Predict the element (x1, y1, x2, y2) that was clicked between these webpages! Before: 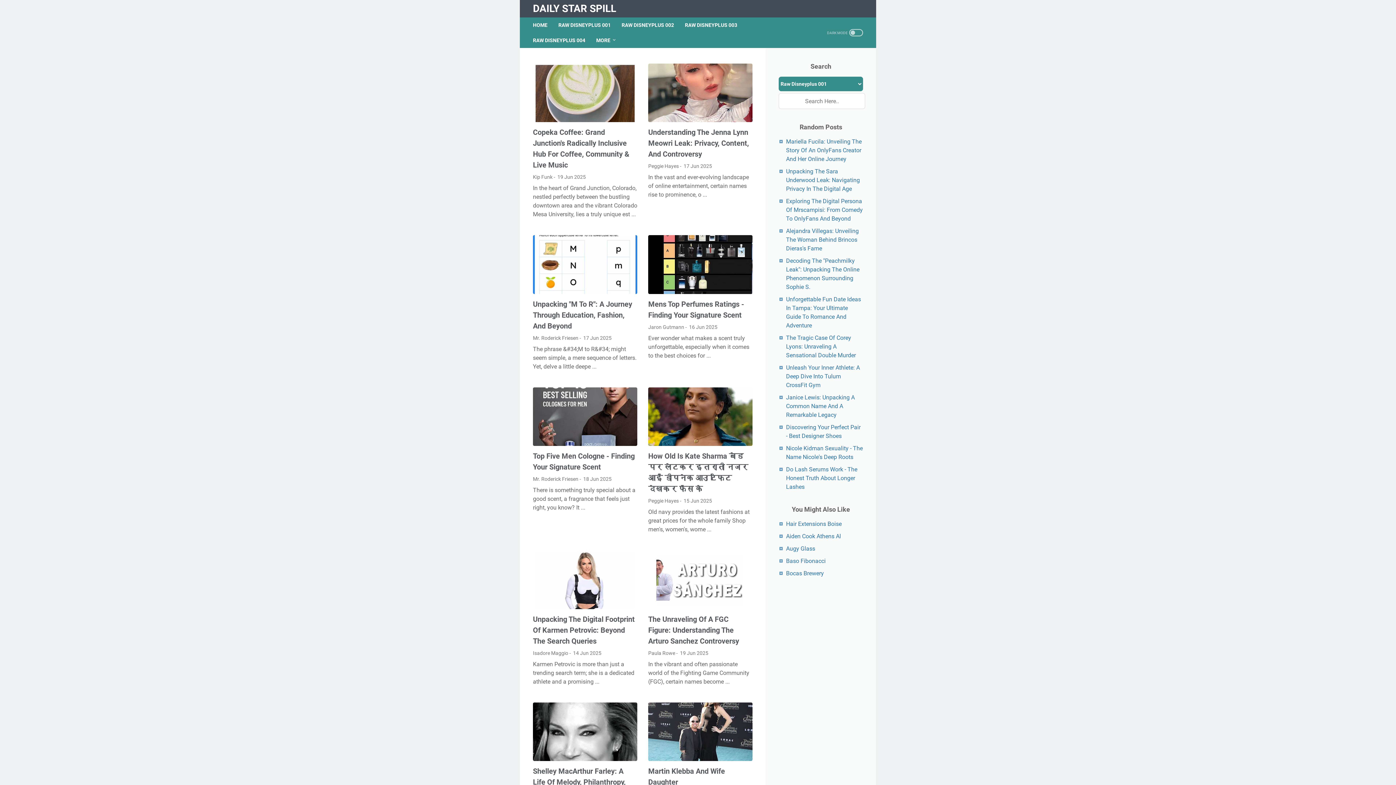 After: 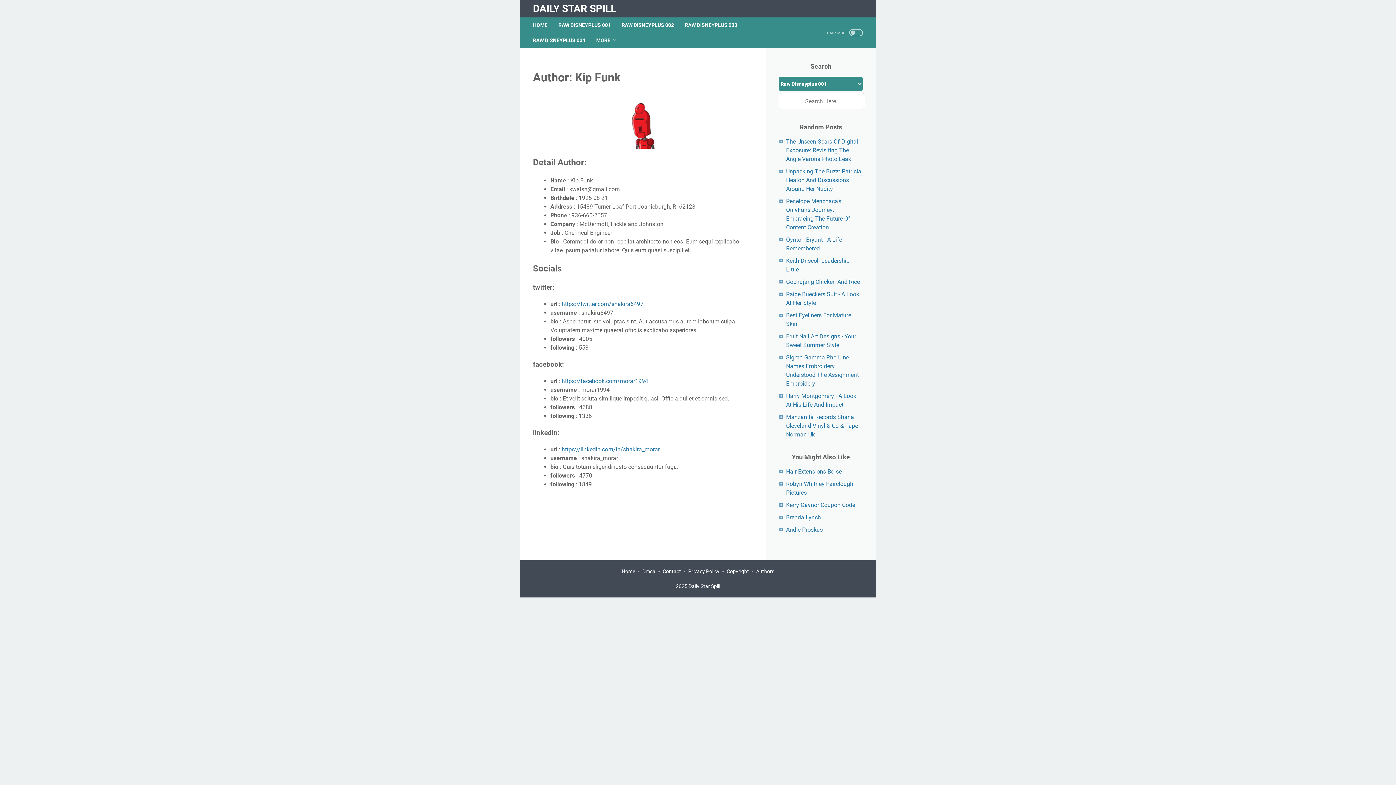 Action: label: Kip Funk bbox: (533, 174, 552, 180)